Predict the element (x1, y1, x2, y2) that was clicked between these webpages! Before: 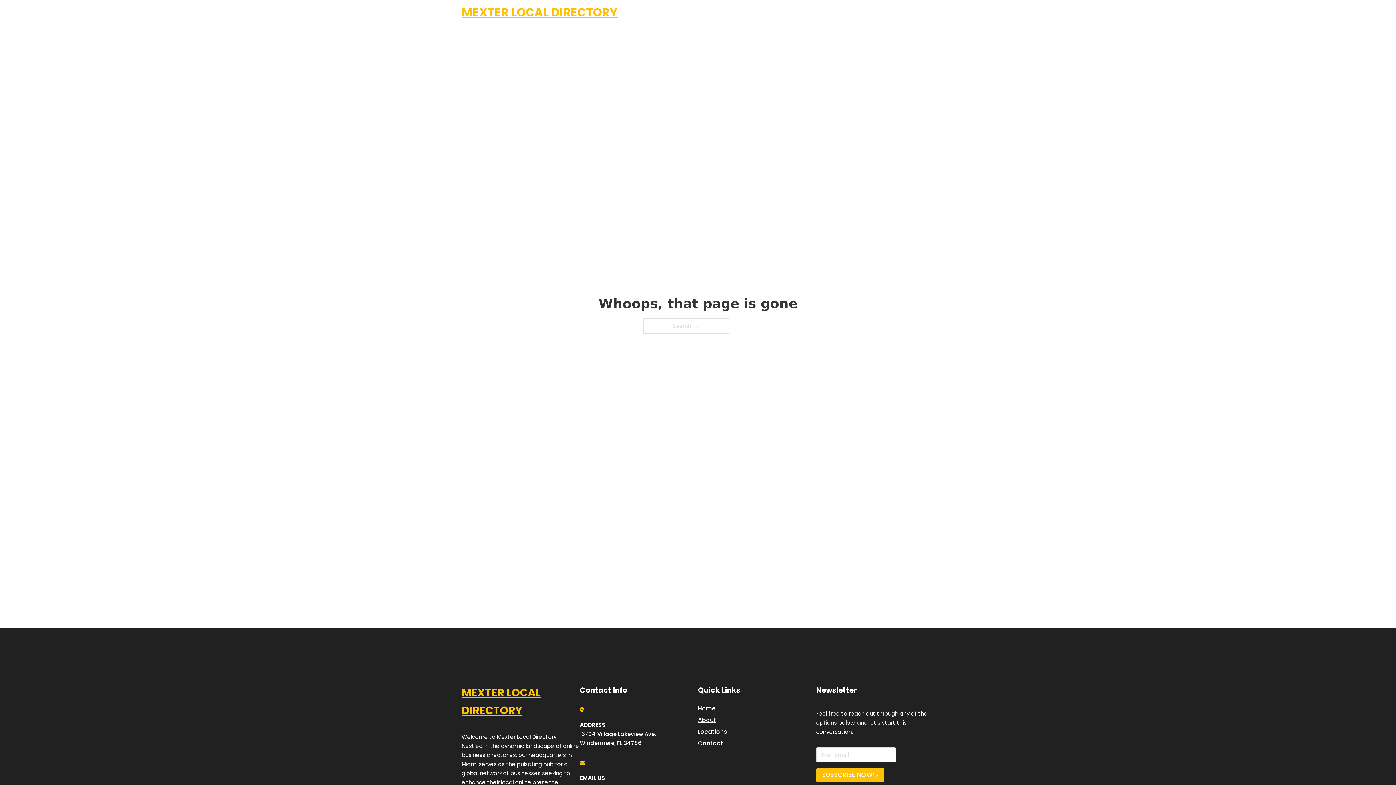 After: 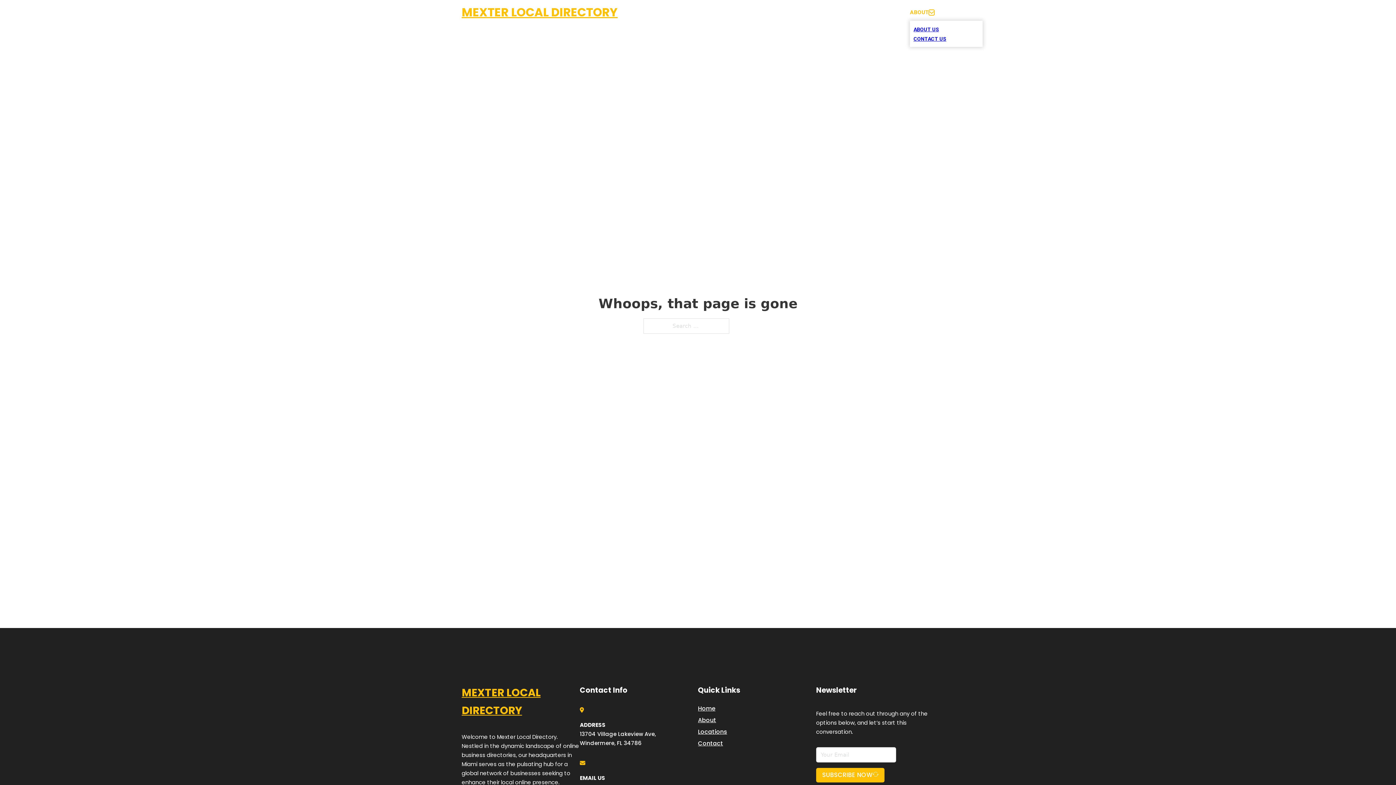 Action: label: Toggle dropdown bbox: (929, 9, 934, 15)